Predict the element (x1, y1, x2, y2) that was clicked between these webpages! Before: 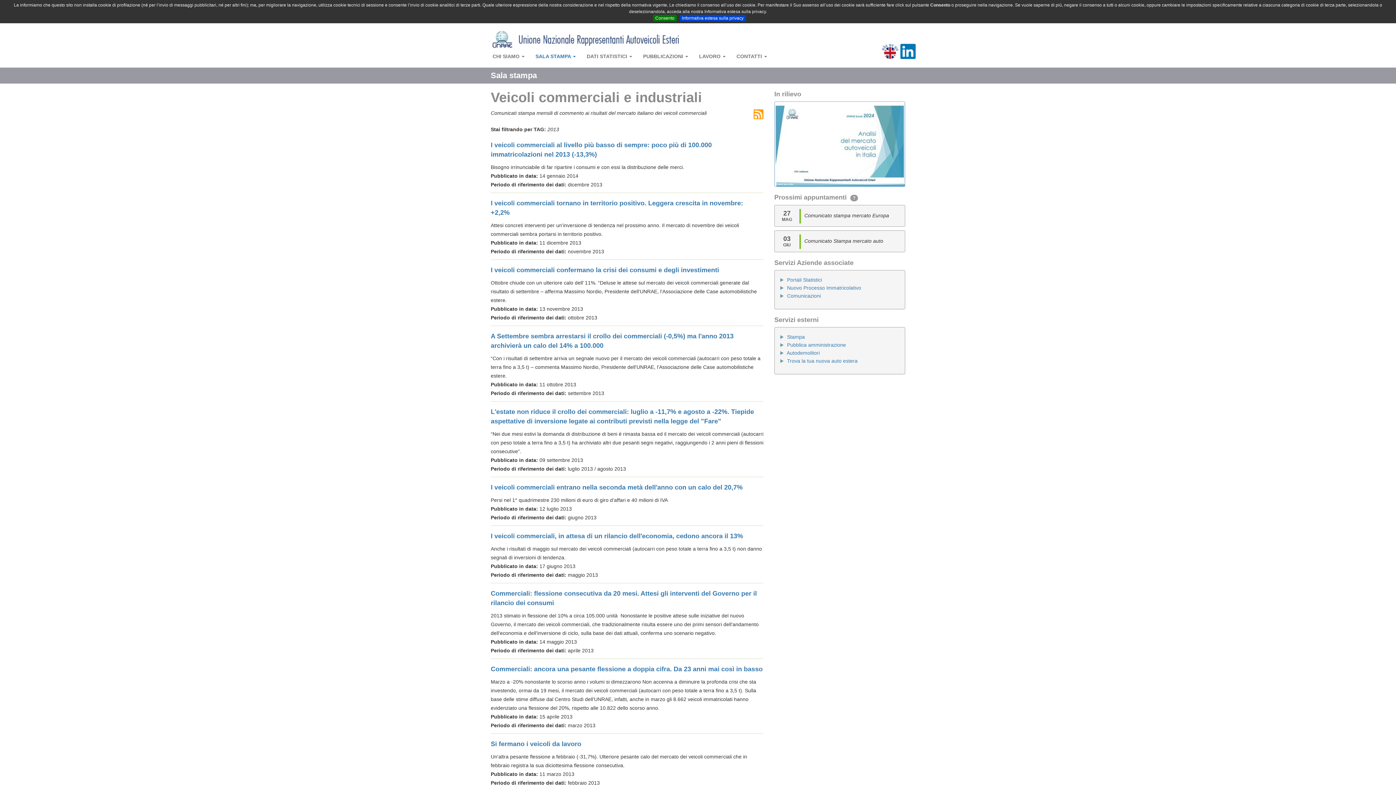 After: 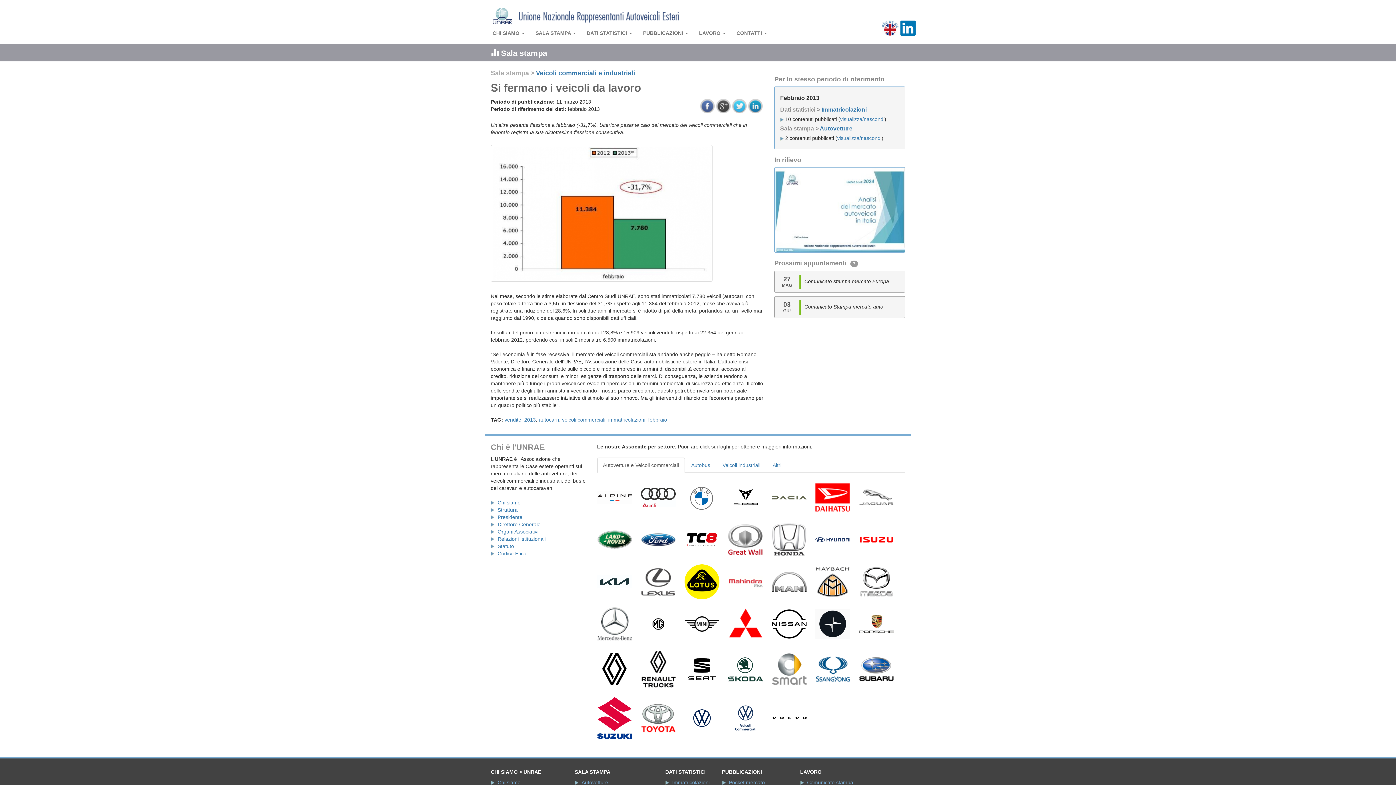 Action: bbox: (490, 740, 581, 748) label: Si fermano i veicoli da lavoro